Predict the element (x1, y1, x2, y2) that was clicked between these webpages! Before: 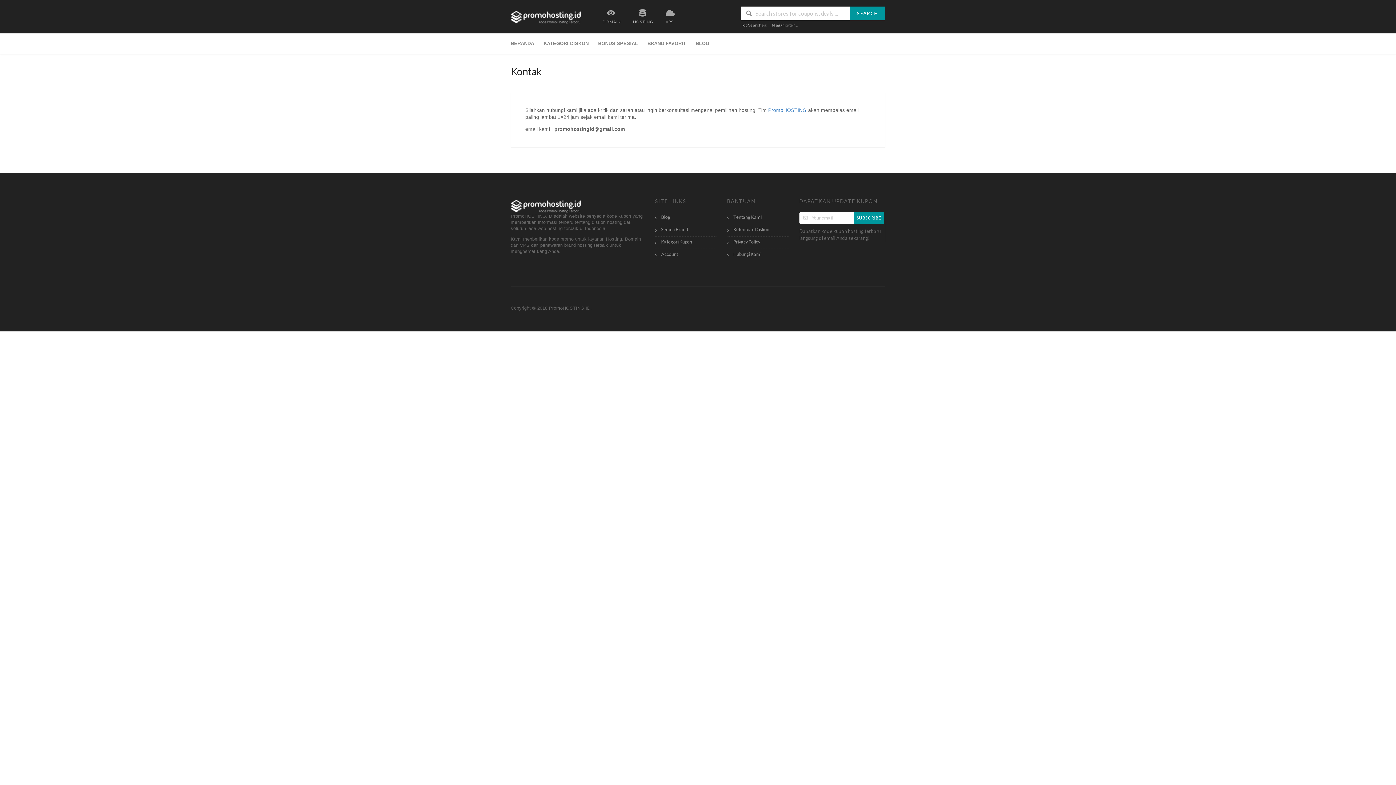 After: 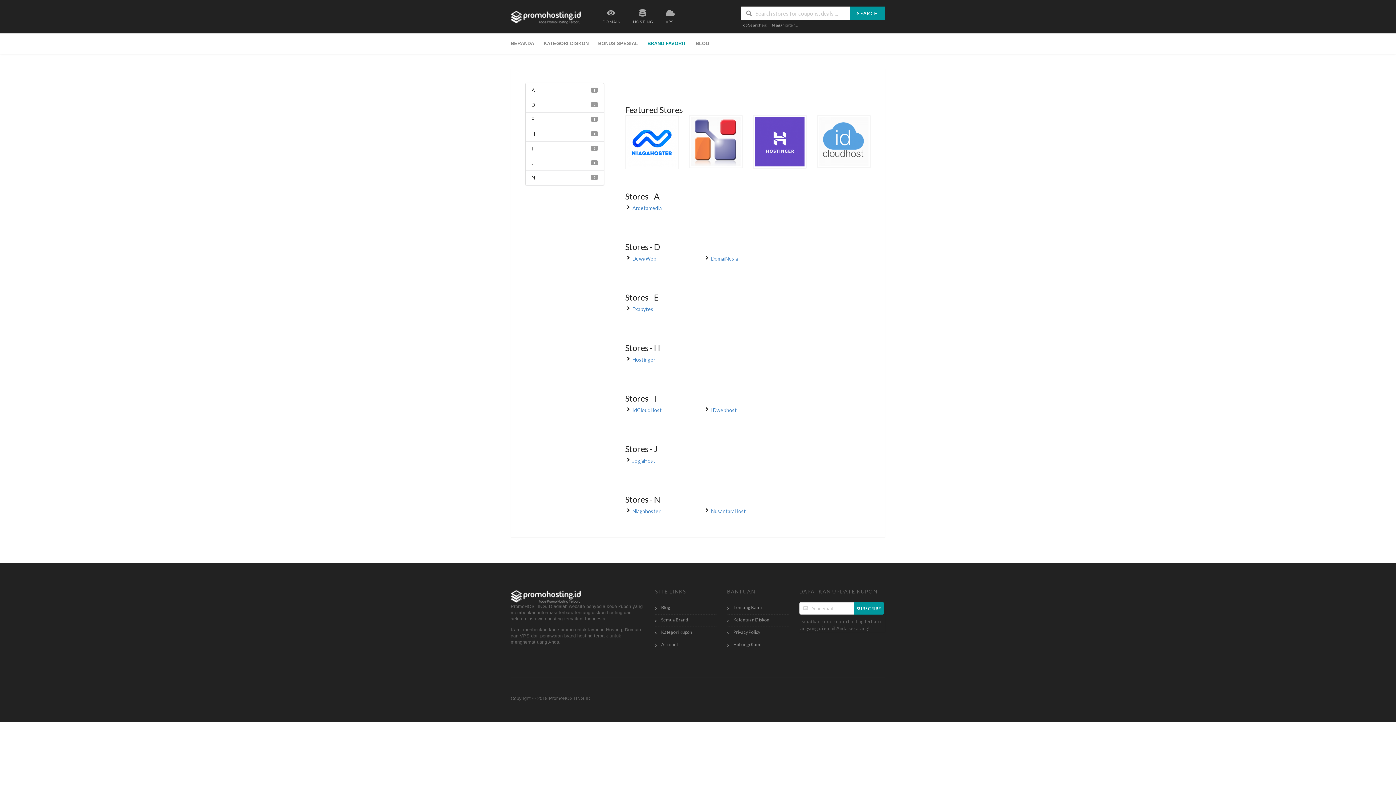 Action: bbox: (642, 33, 691, 53) label: BRAND FAVORIT